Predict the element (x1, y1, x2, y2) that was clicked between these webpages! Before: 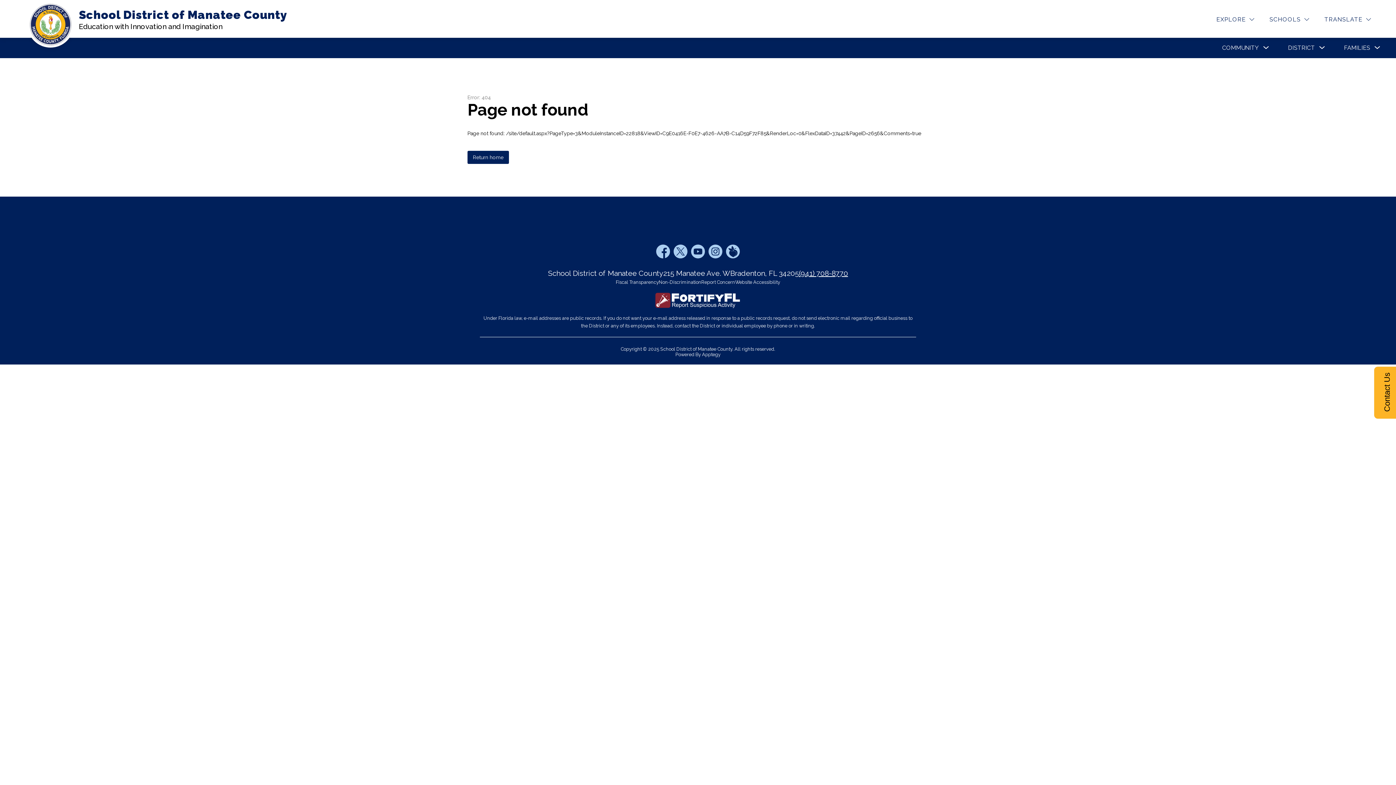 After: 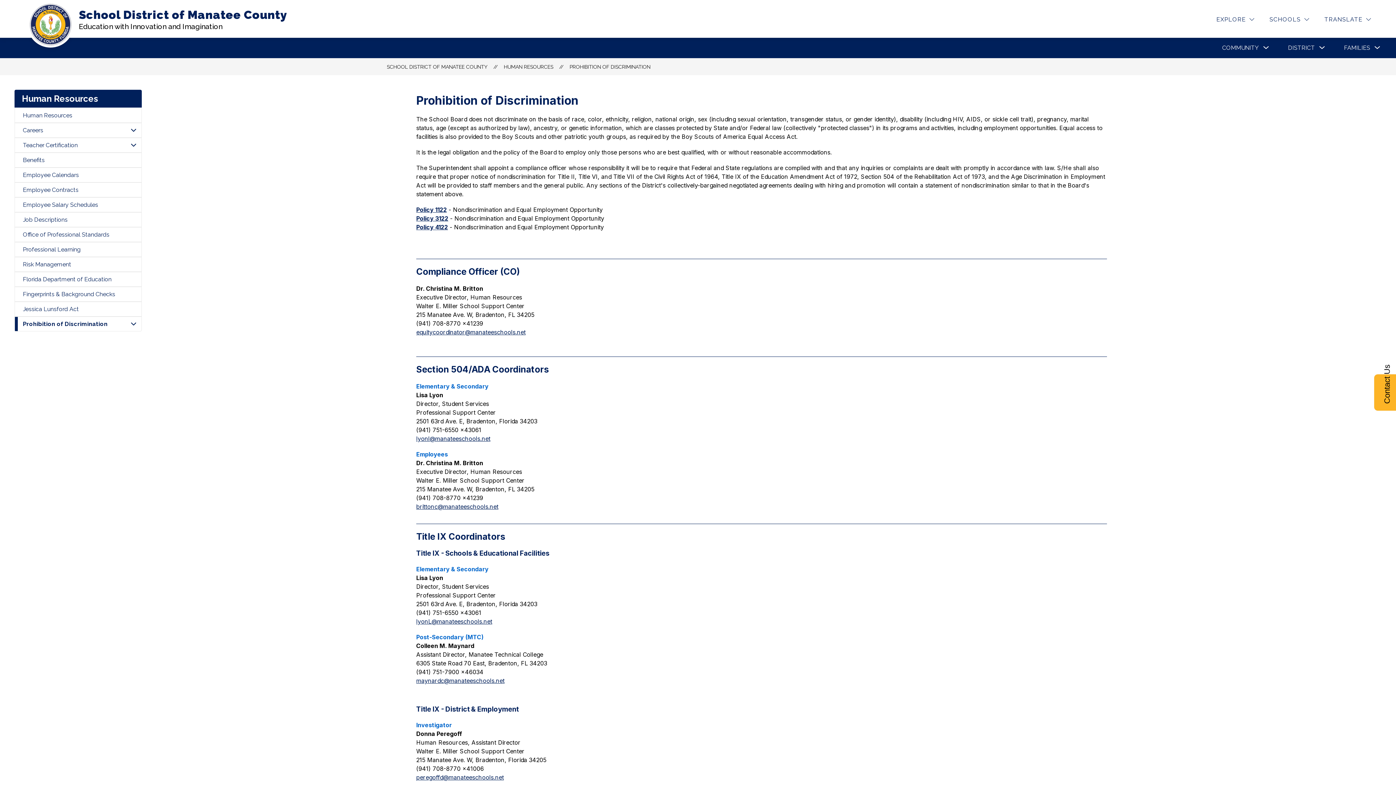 Action: label: Non-Discrimination bbox: (658, 279, 701, 285)